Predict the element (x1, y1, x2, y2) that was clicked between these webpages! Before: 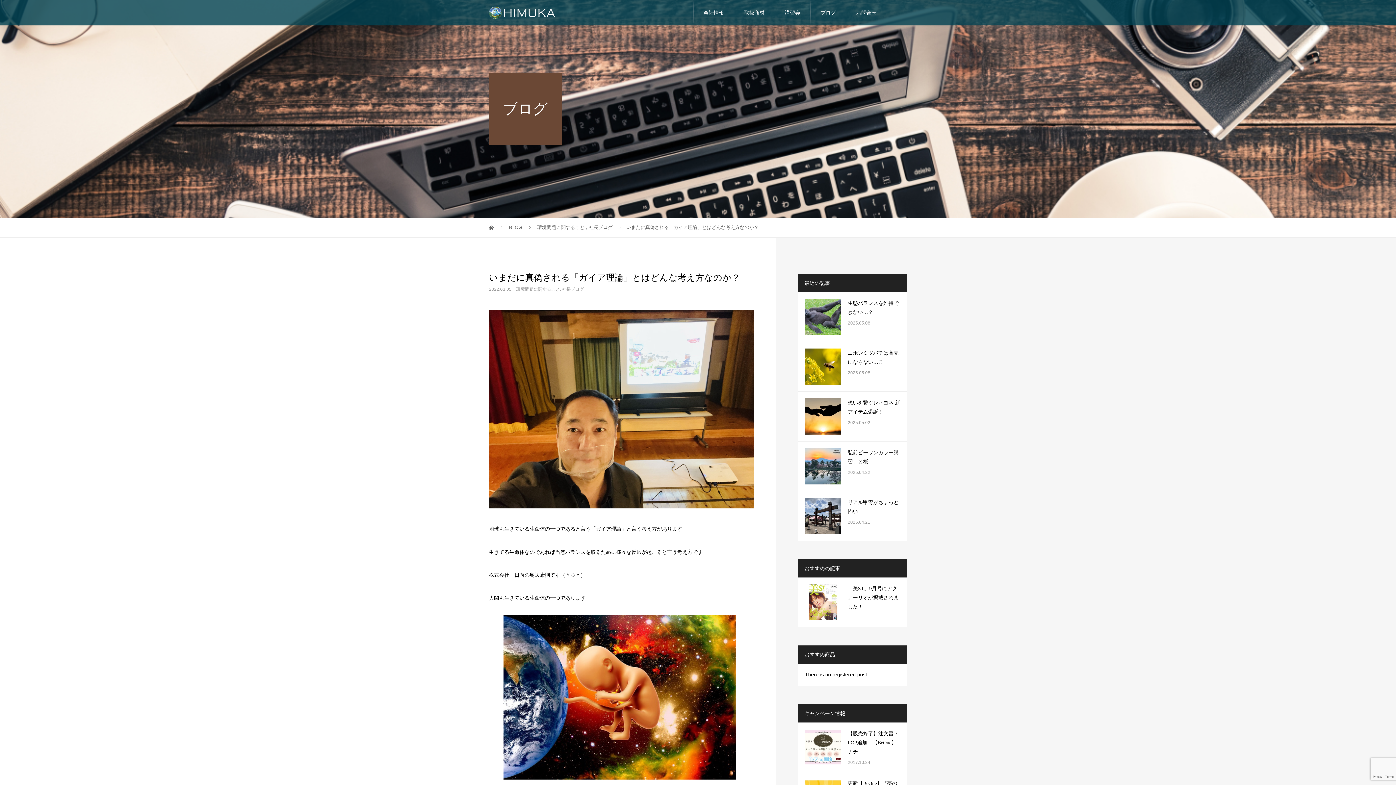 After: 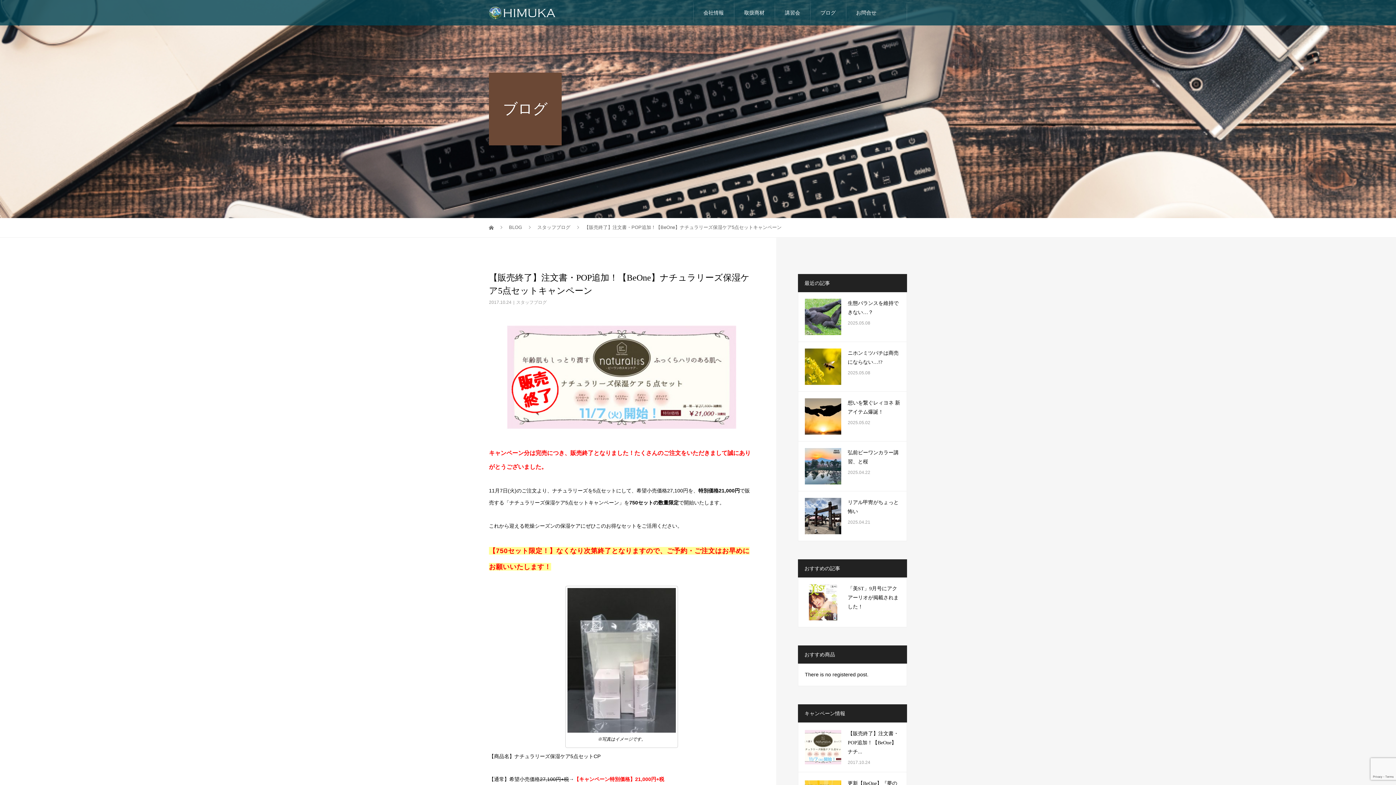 Action: bbox: (805, 729, 841, 765)